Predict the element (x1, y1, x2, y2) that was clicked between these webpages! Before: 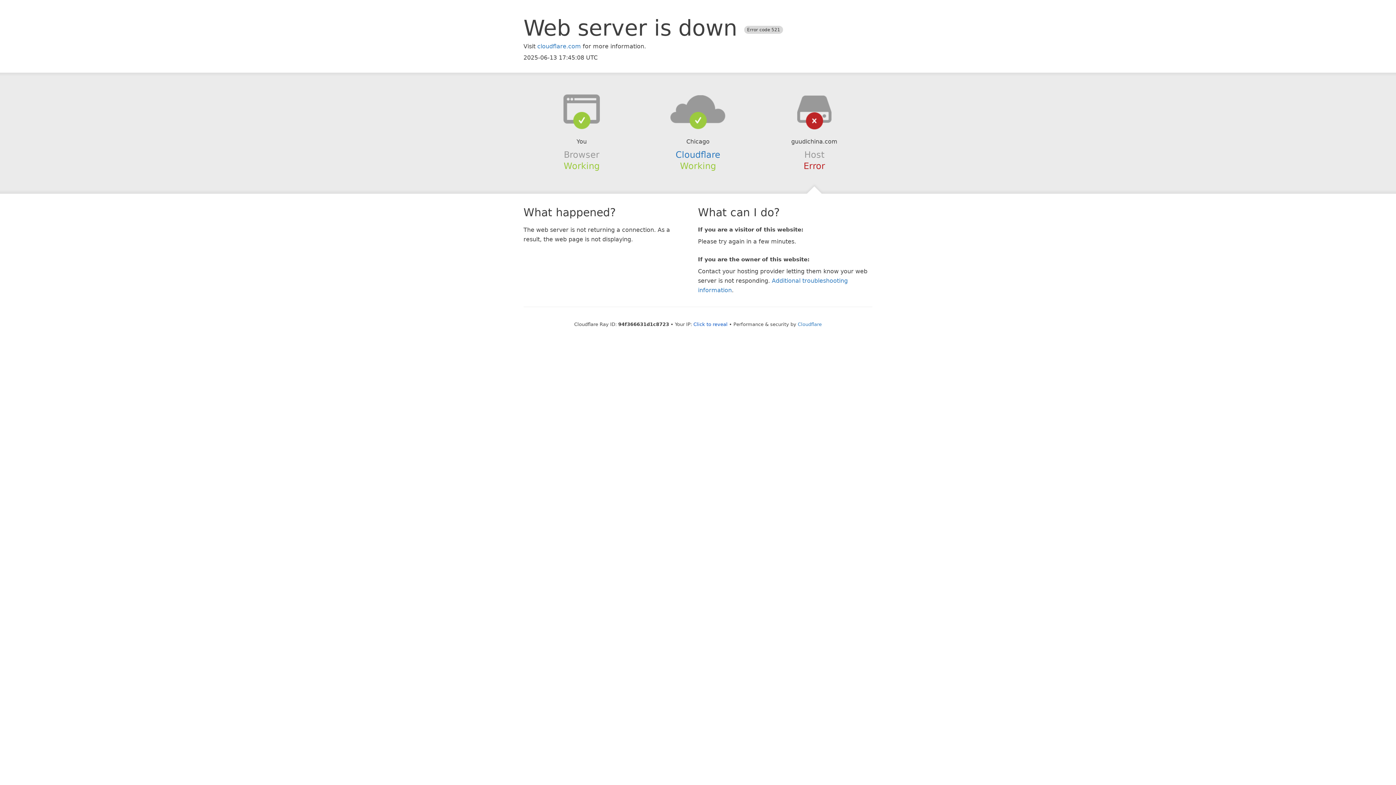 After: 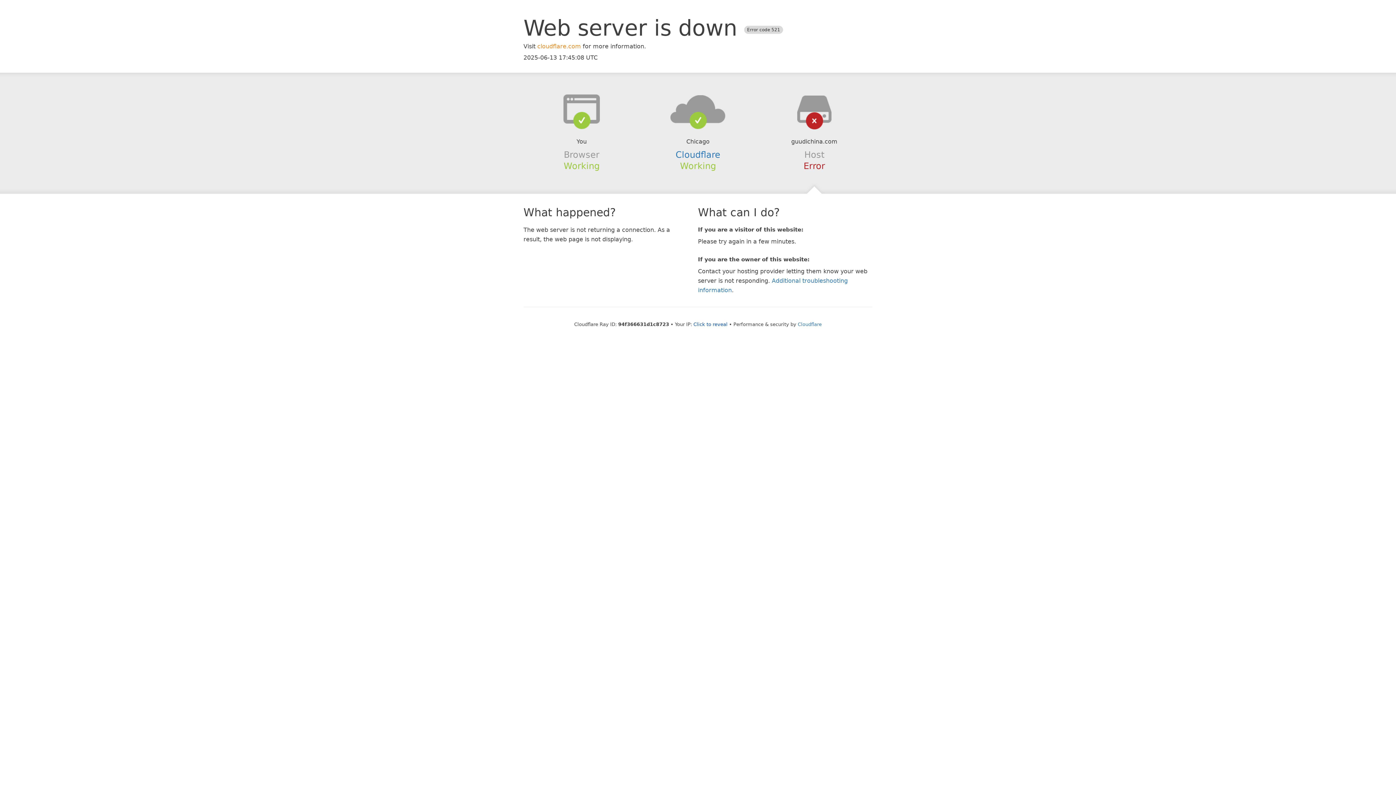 Action: label: cloudflare.com bbox: (537, 42, 581, 49)